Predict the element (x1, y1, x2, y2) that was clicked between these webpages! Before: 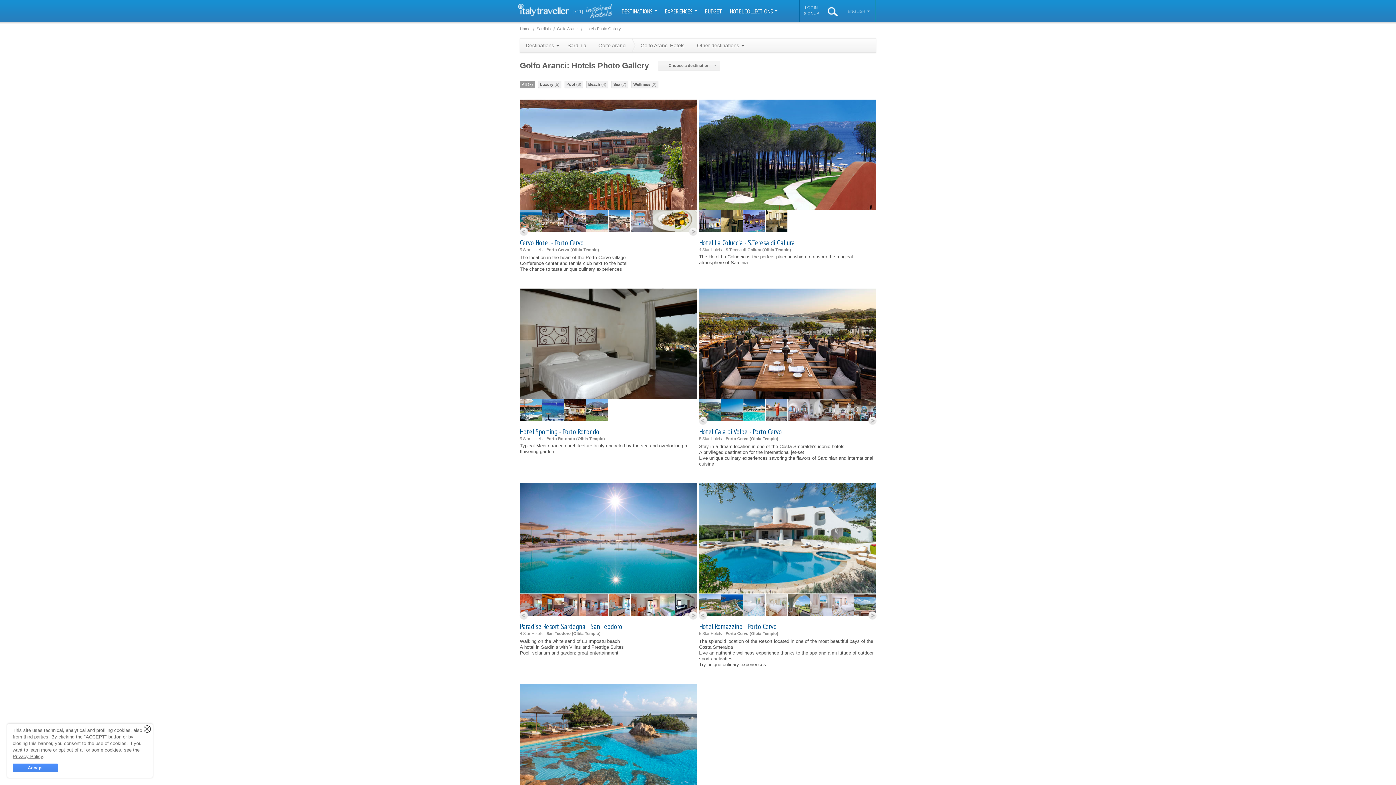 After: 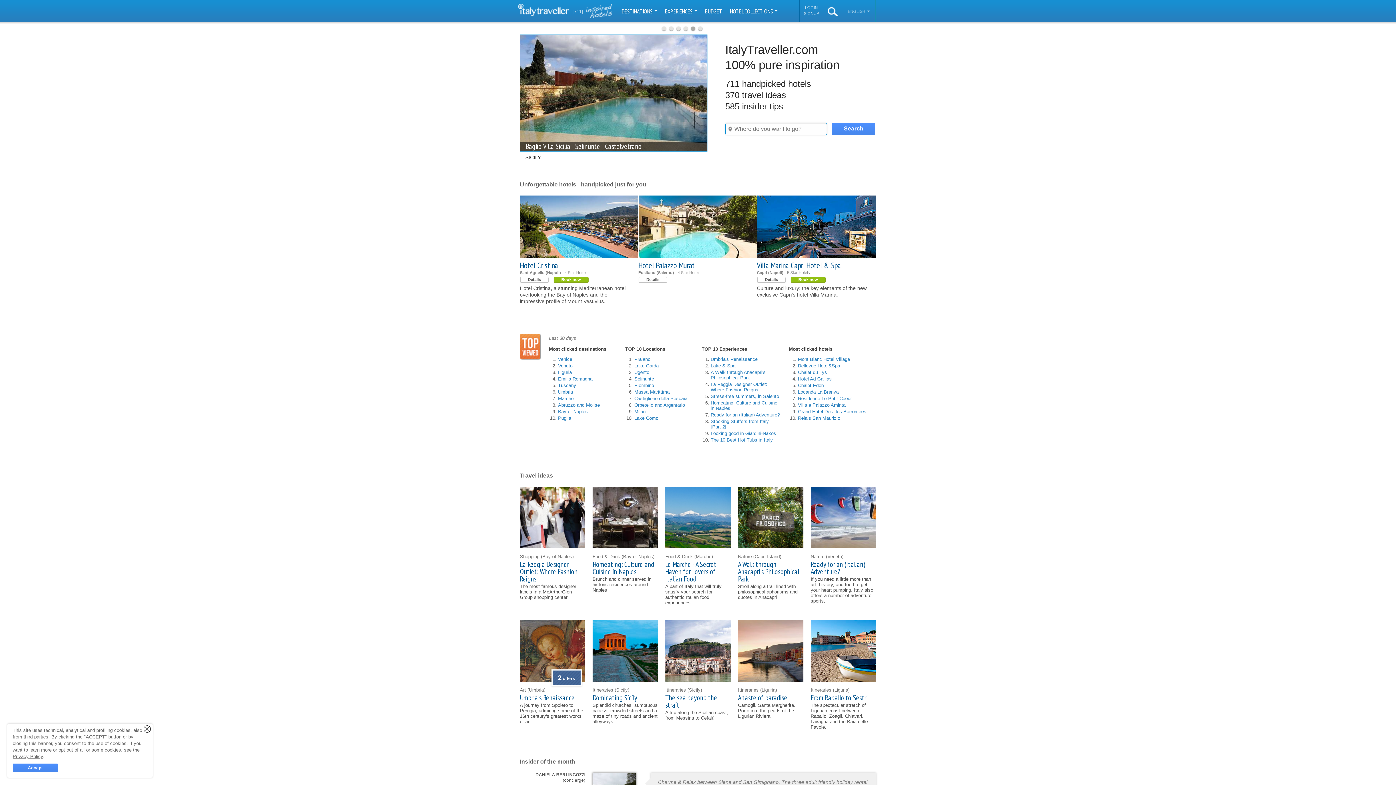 Action: bbox: (518, 3, 569, 16)